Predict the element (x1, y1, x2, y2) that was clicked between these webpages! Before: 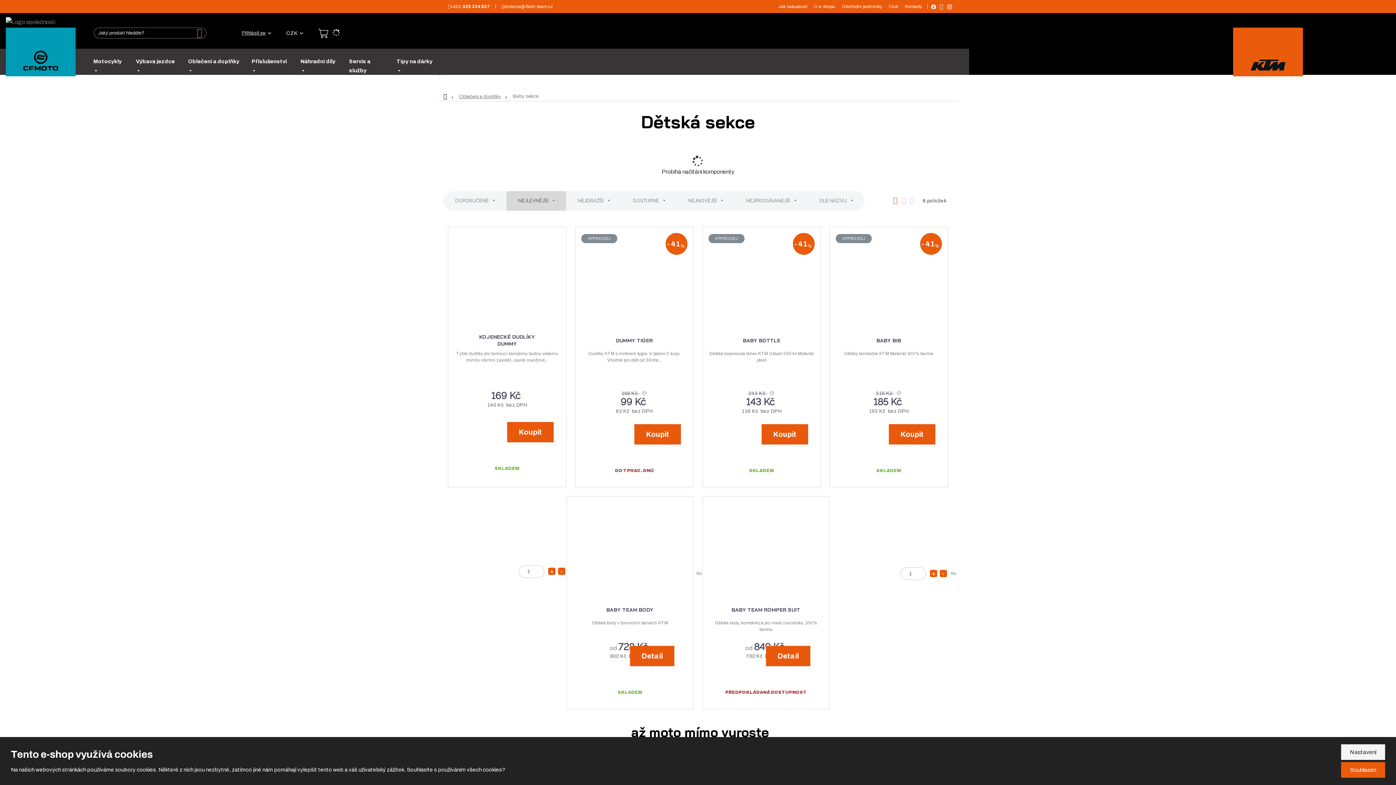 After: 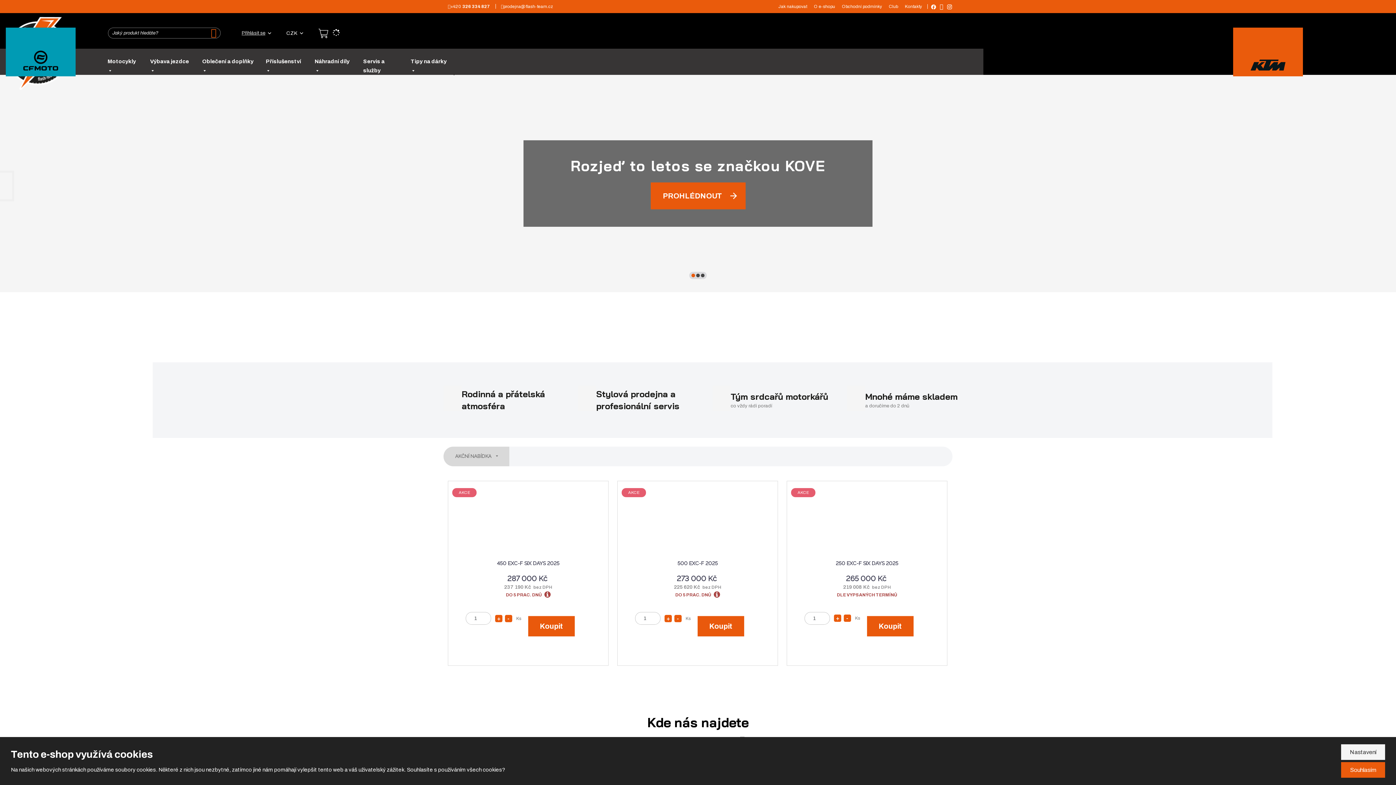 Action: label: Úvodní strana bbox: (443, 93, 447, 99)